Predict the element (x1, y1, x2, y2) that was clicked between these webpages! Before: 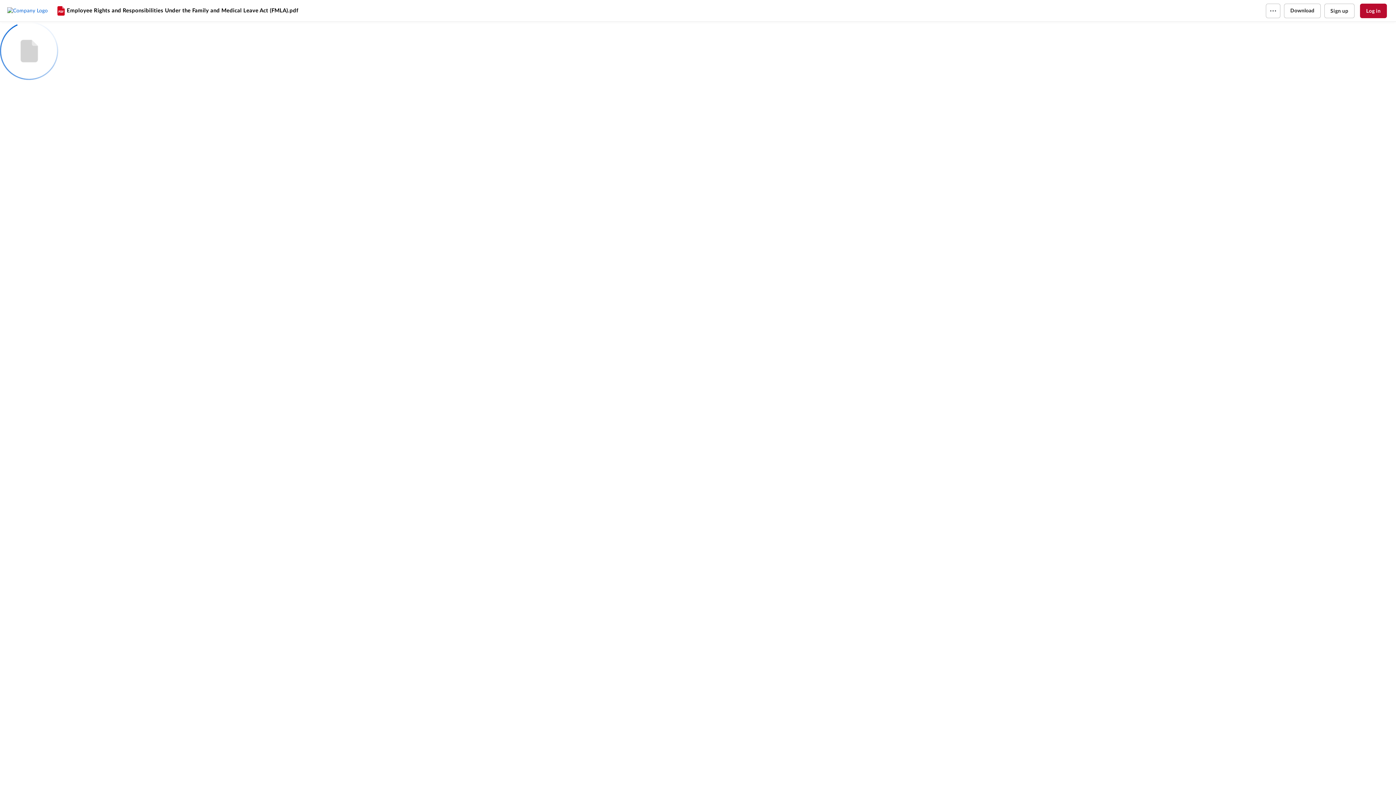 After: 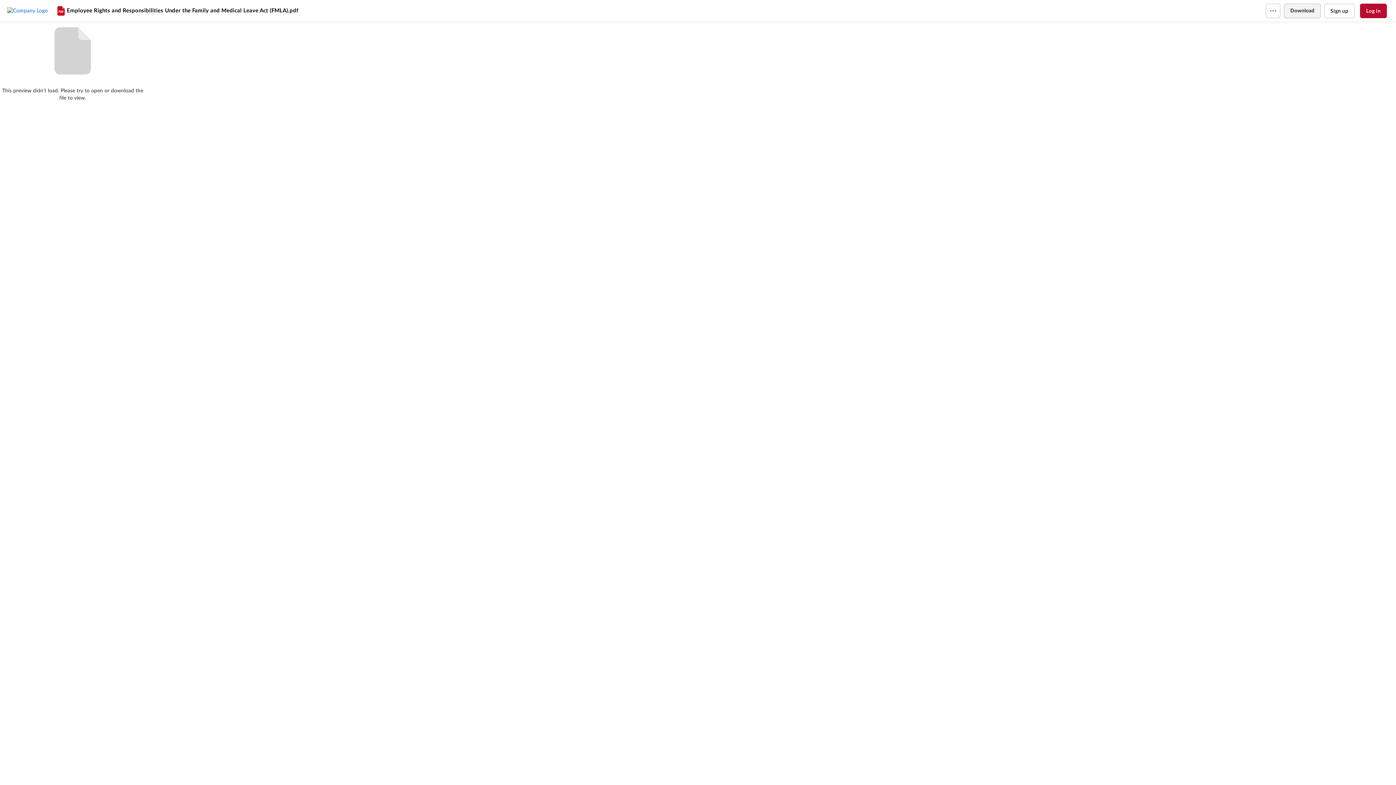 Action: label: Download bbox: (1284, 3, 1320, 18)